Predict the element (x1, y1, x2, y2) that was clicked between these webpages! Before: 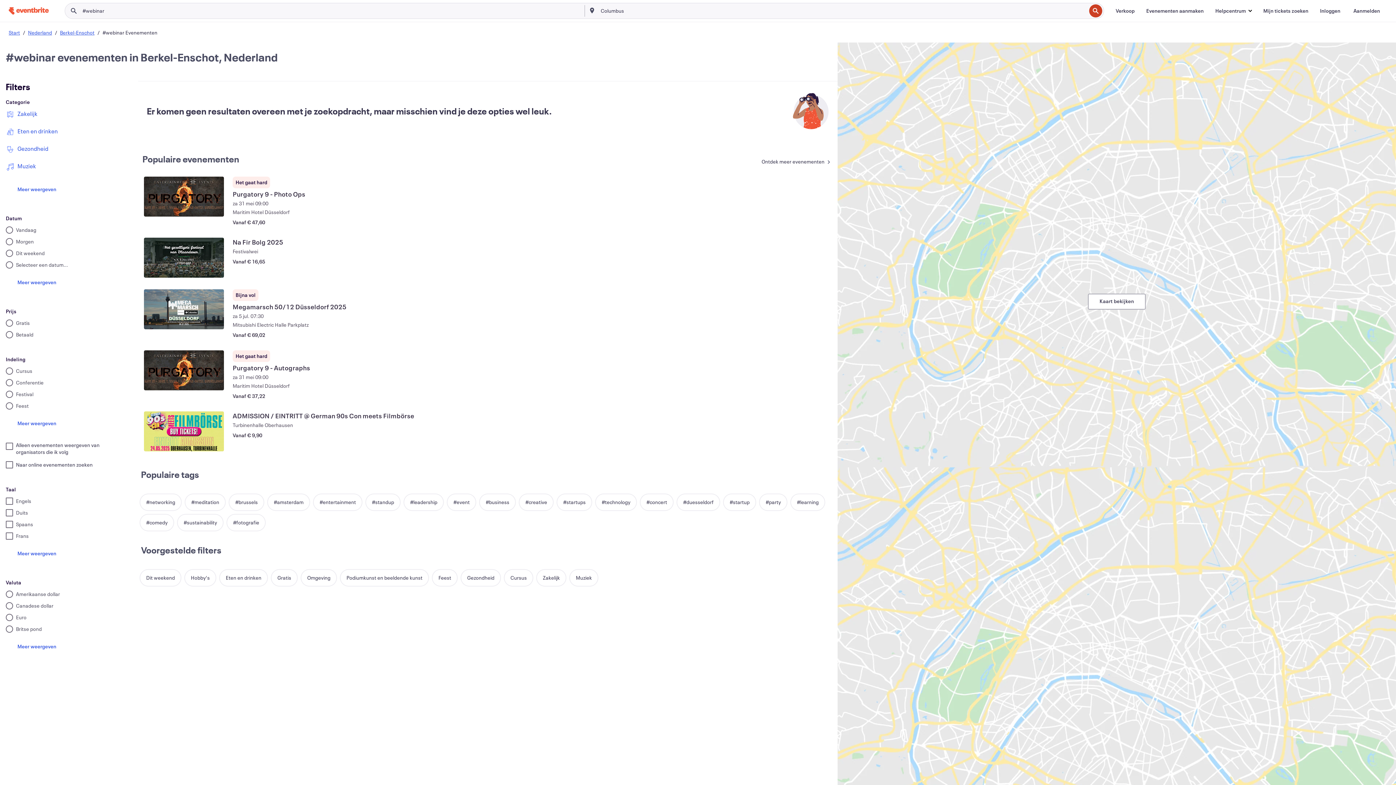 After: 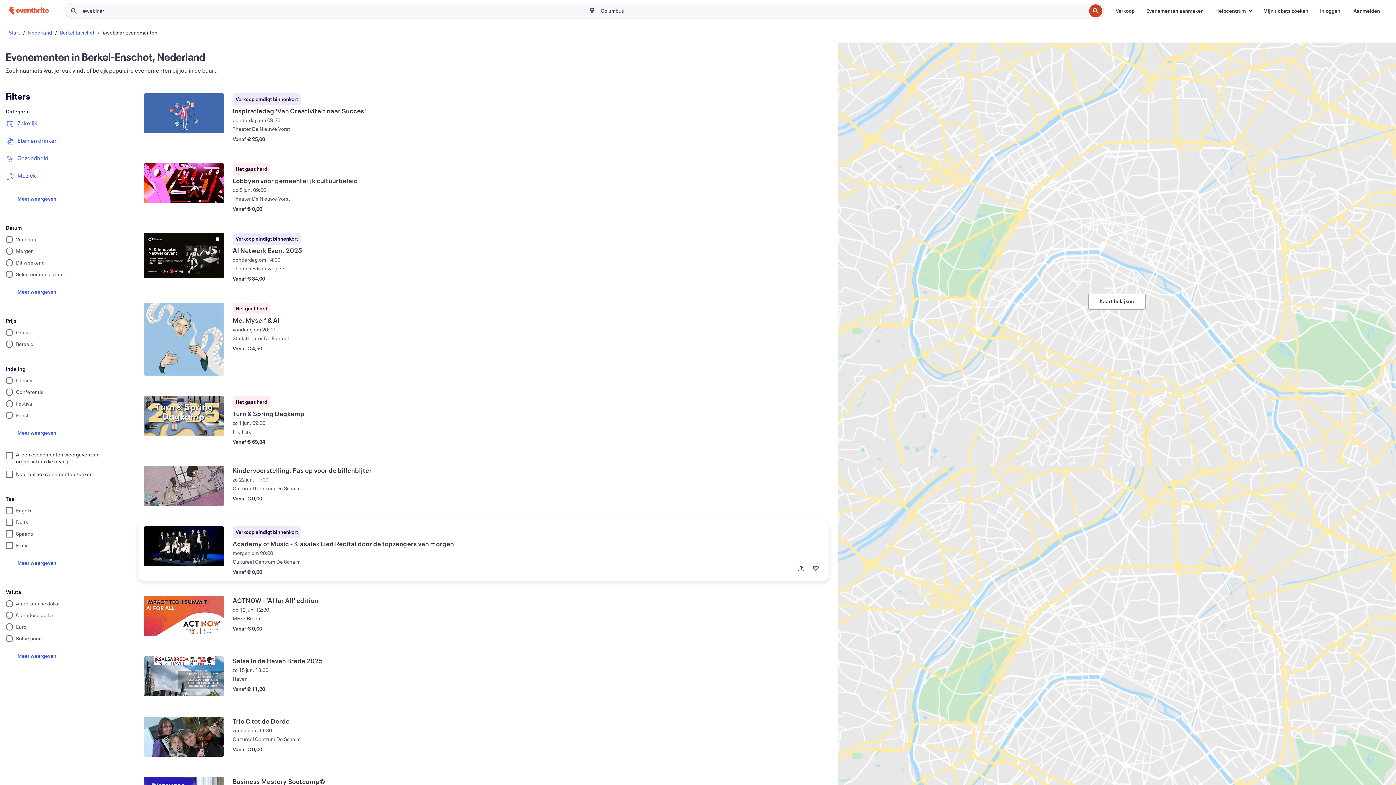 Action: label: Cursus bbox: (504, 569, 533, 586)